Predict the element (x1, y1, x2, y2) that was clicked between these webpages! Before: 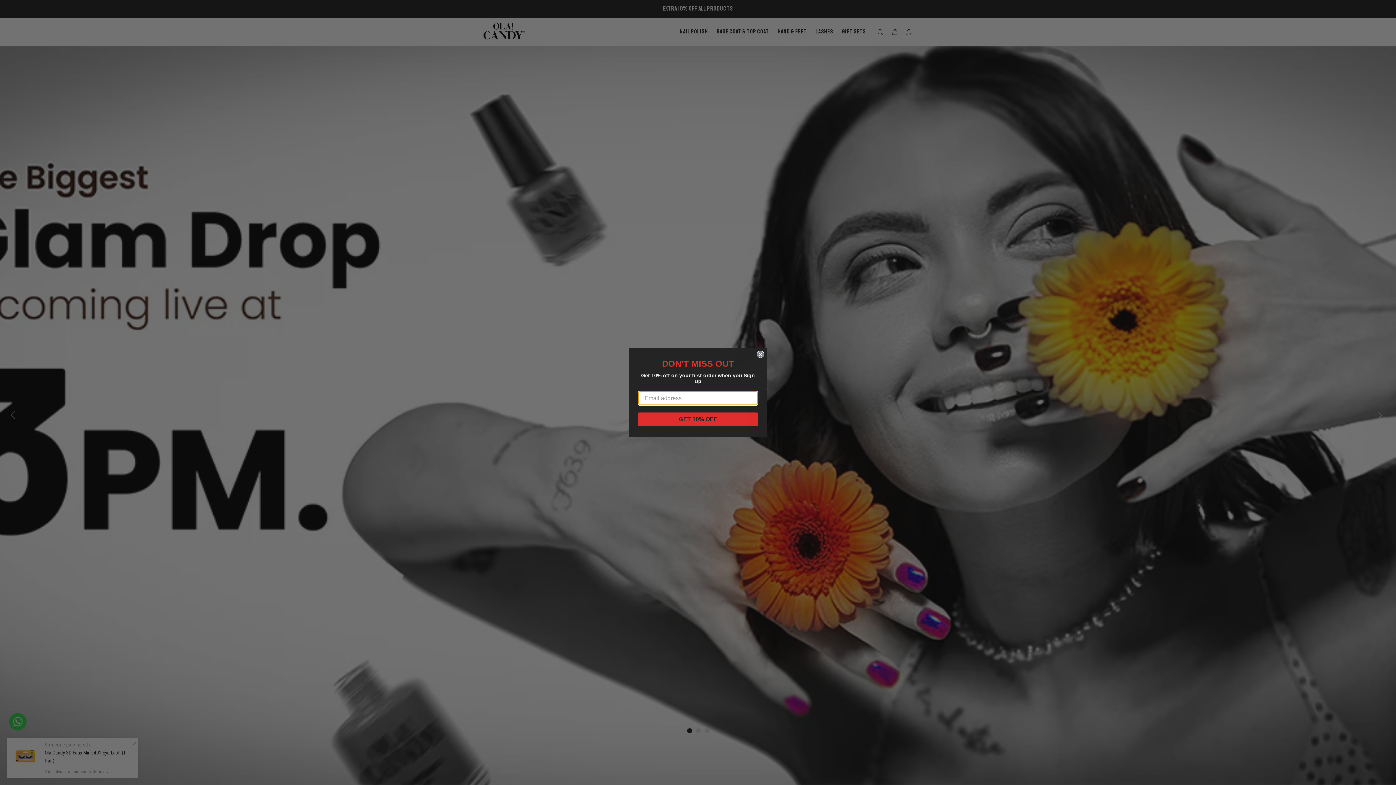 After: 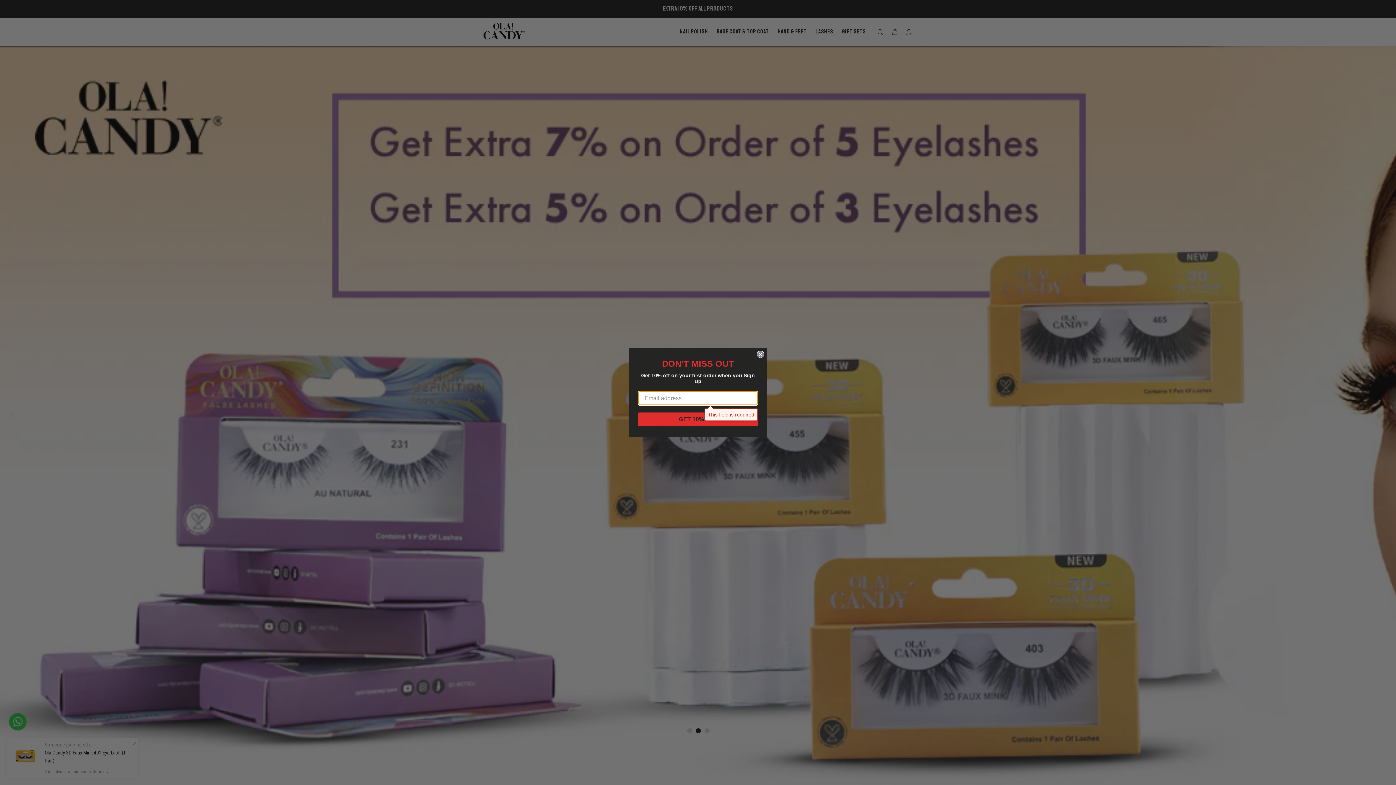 Action: bbox: (638, 421, 757, 435) label: GET 10% OFF